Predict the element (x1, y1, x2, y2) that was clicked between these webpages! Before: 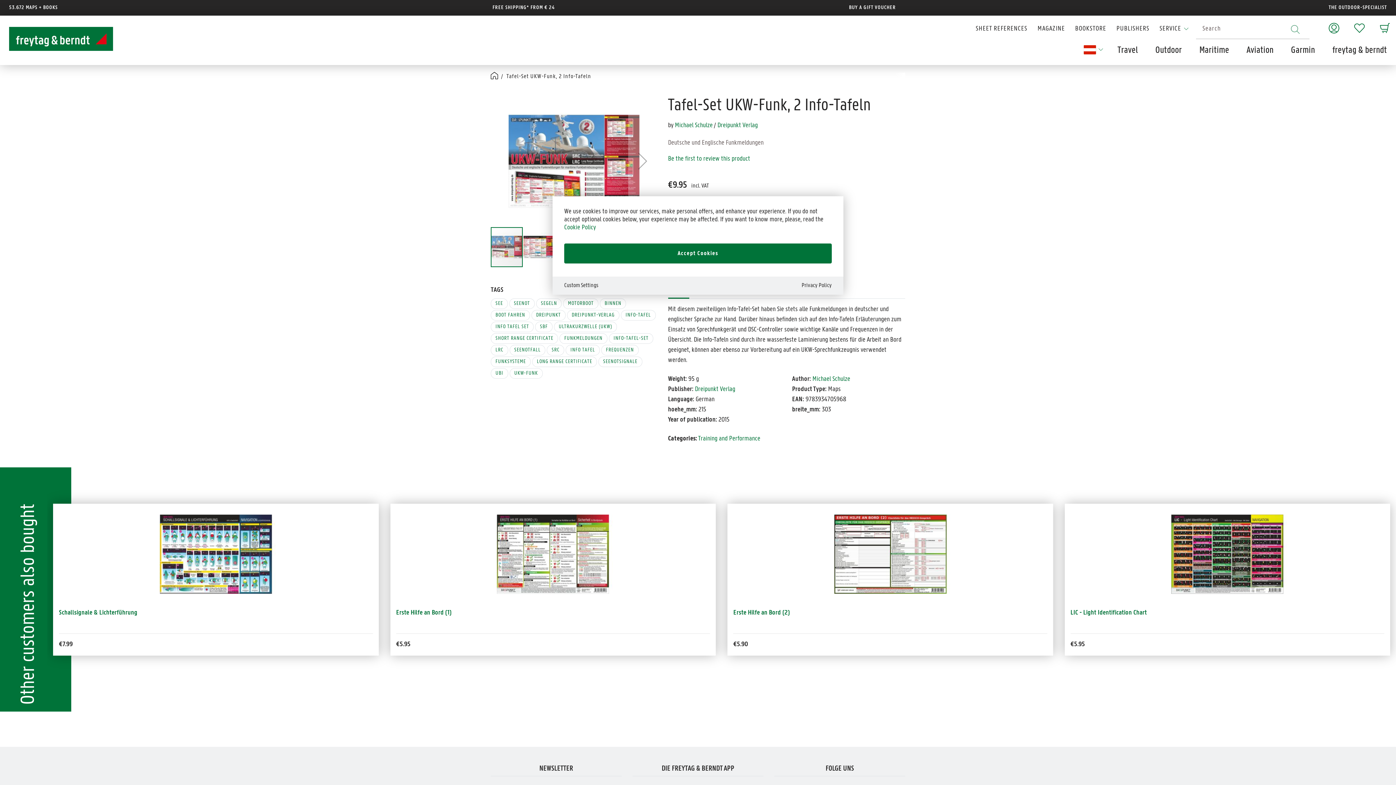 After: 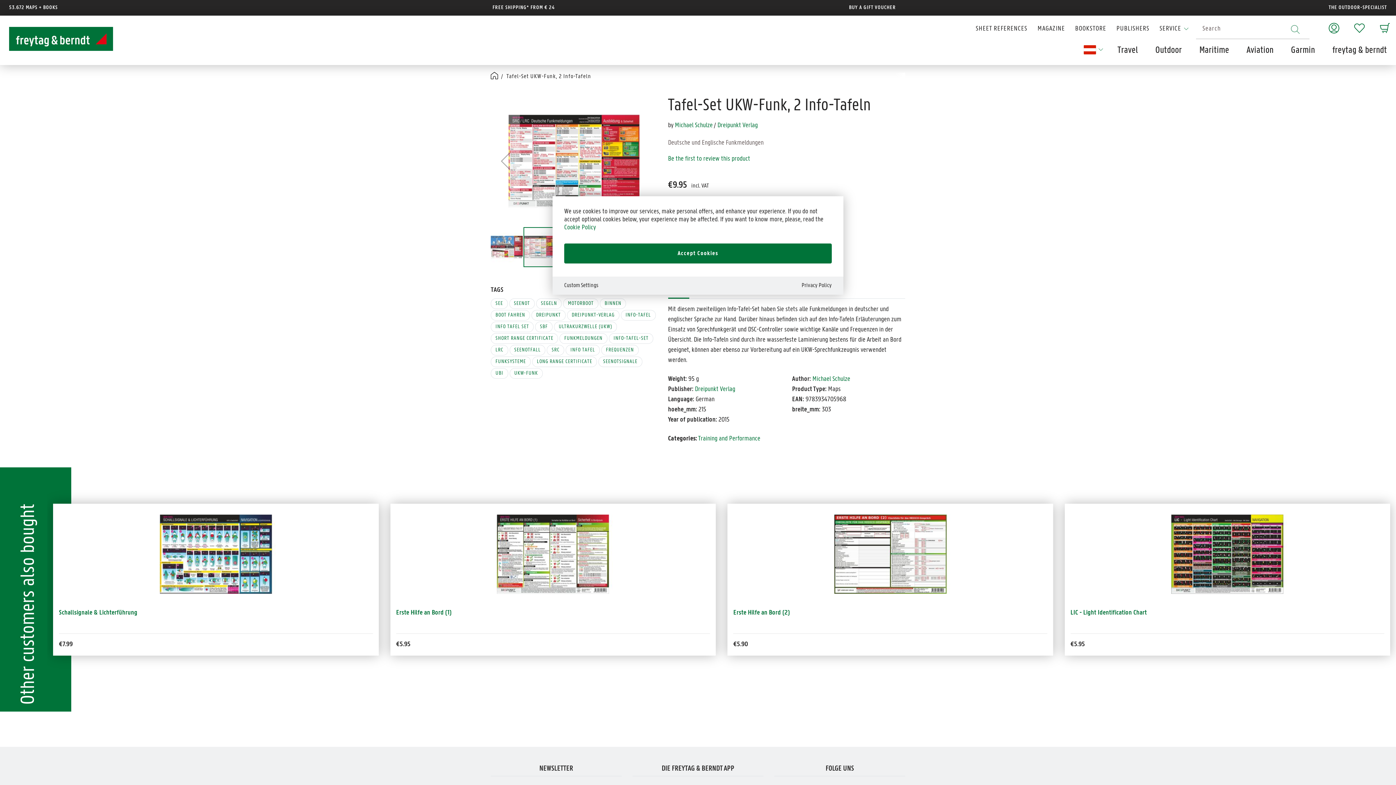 Action: label: Training and Performance Tafel-Set UKW-Funk, 2 Info-Tafeln Dreipunkt Verlag bbox: (523, 226, 555, 268)